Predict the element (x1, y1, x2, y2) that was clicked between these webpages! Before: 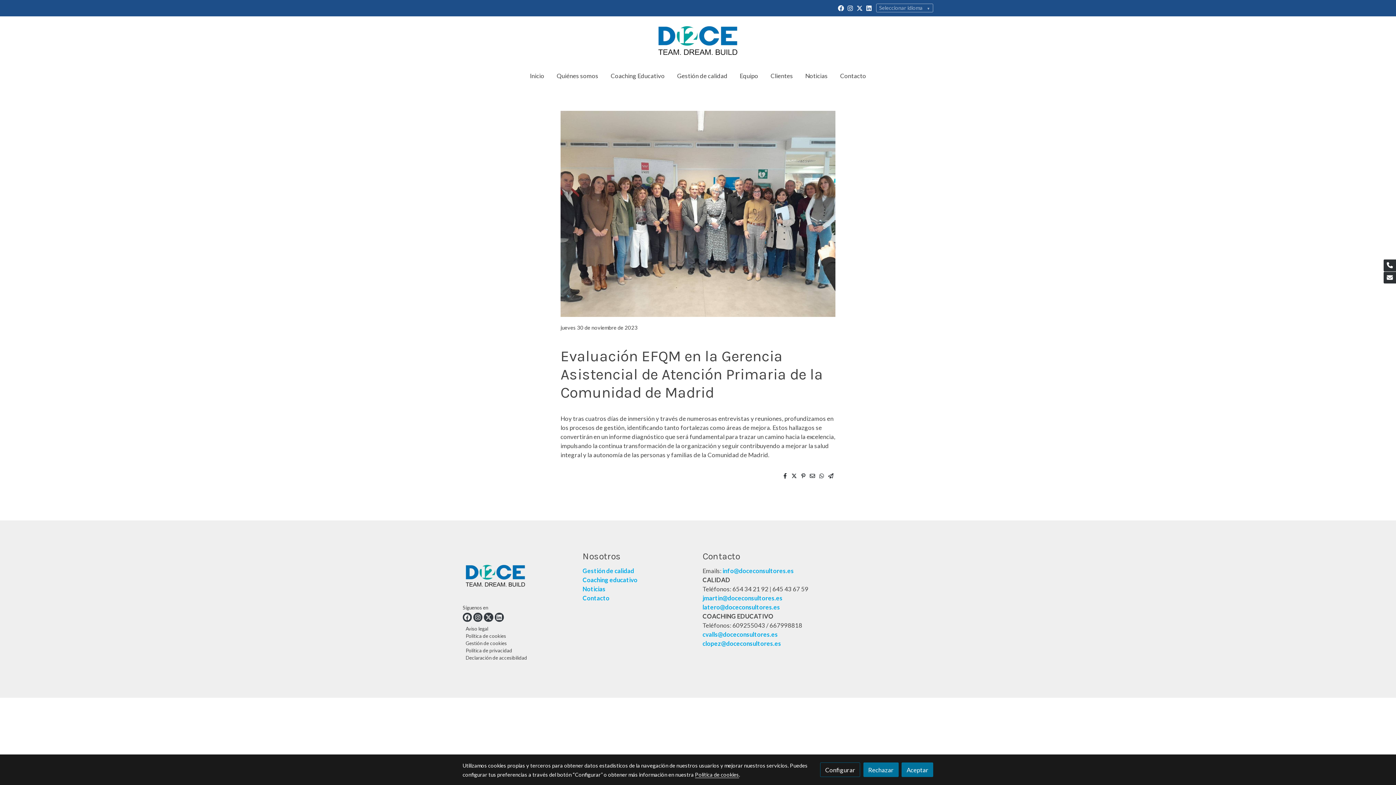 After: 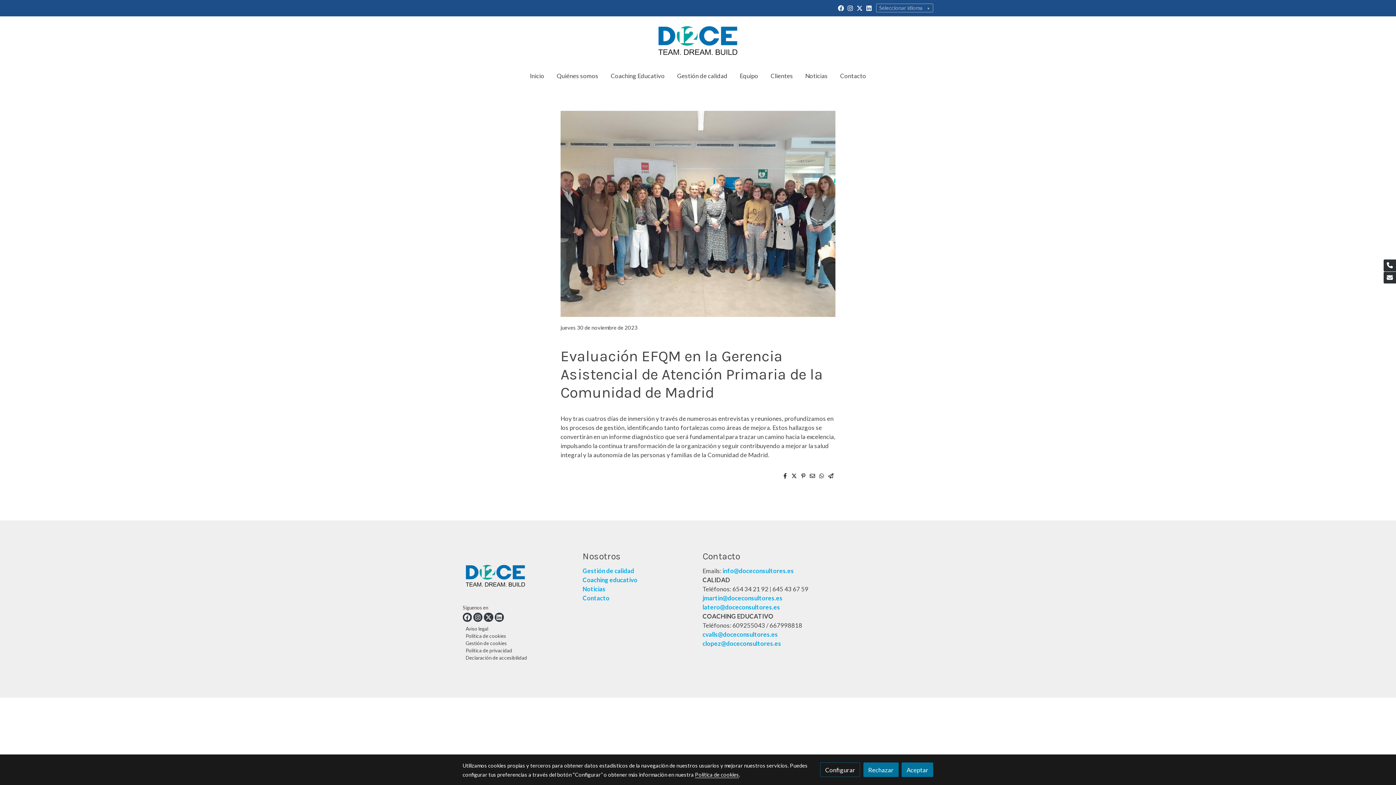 Action: bbox: (783, 472, 786, 480)